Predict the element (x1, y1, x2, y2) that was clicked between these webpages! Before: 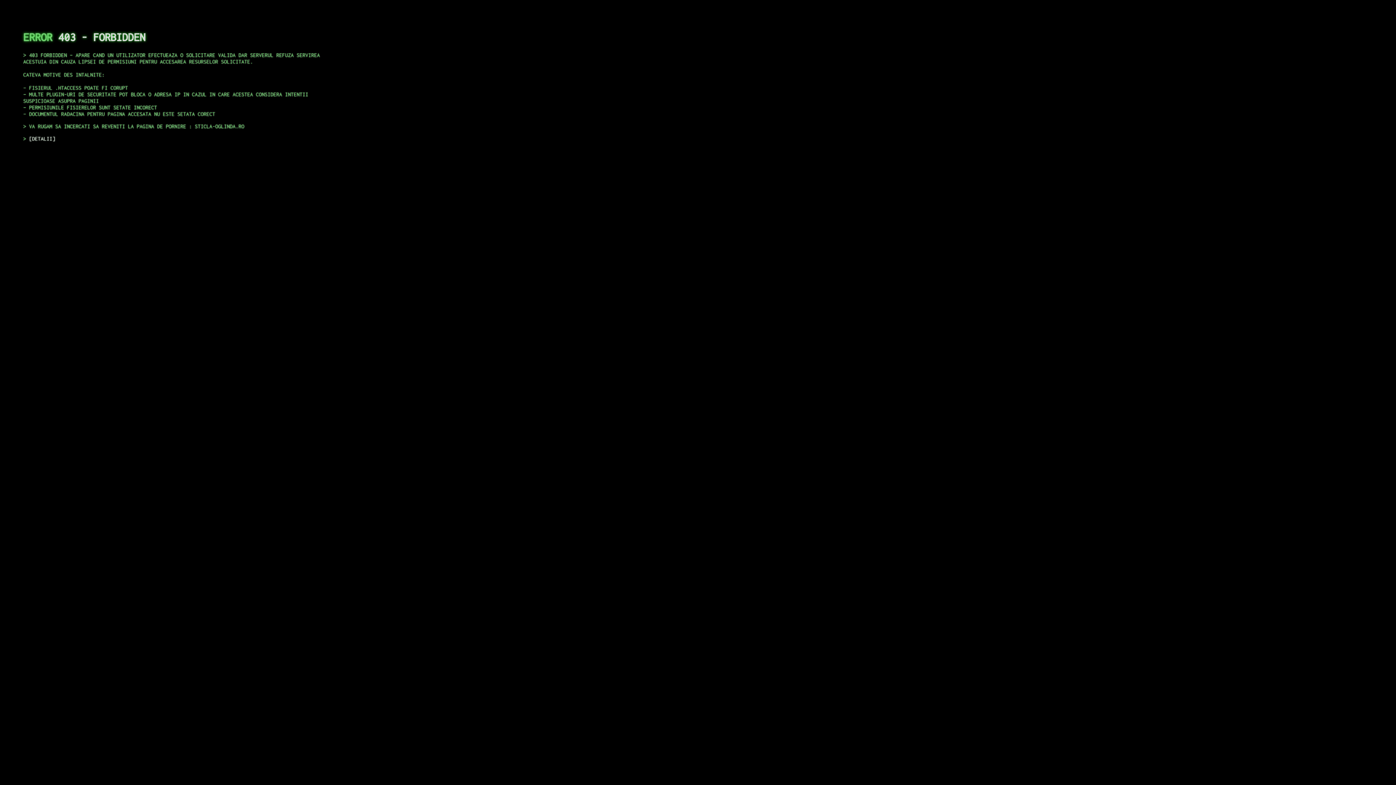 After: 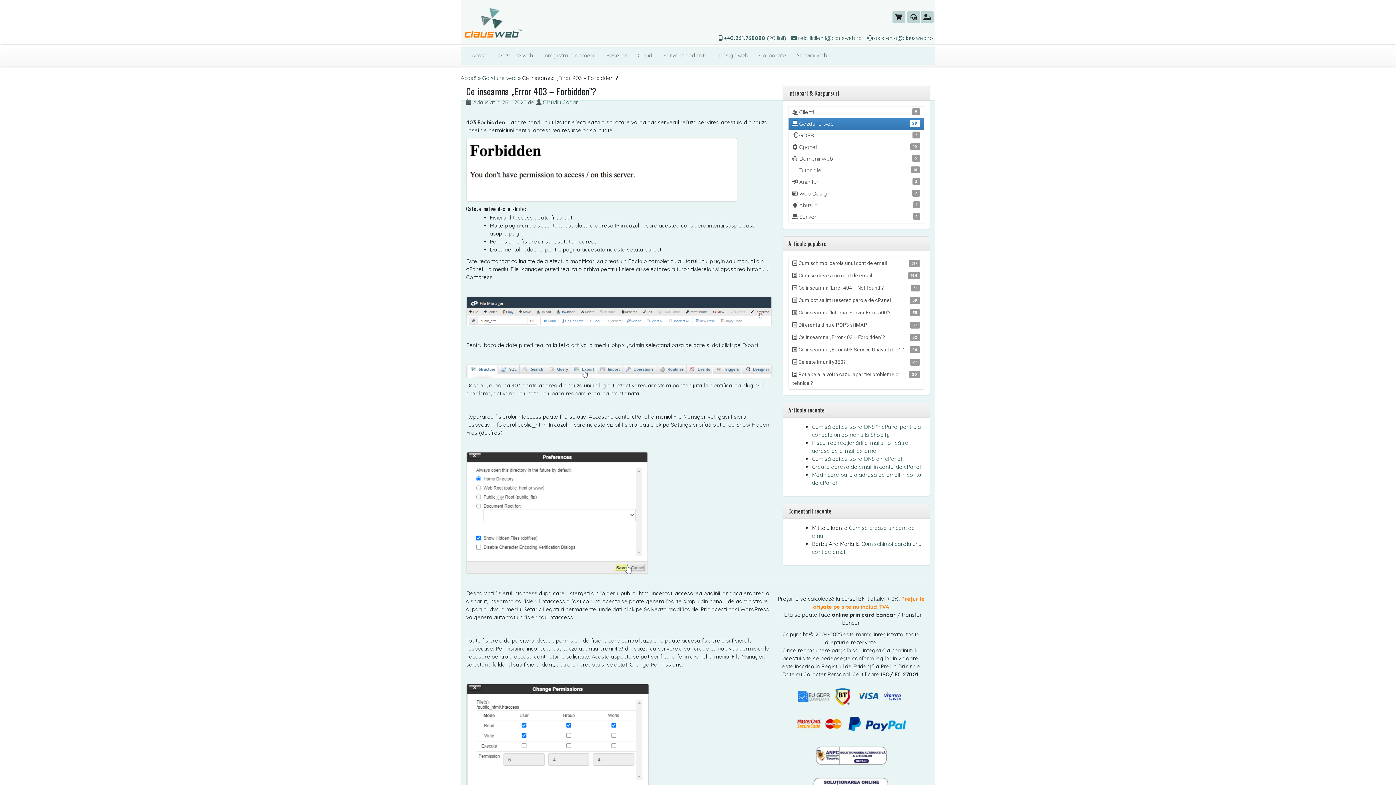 Action: label: DETALII bbox: (29, 135, 55, 141)